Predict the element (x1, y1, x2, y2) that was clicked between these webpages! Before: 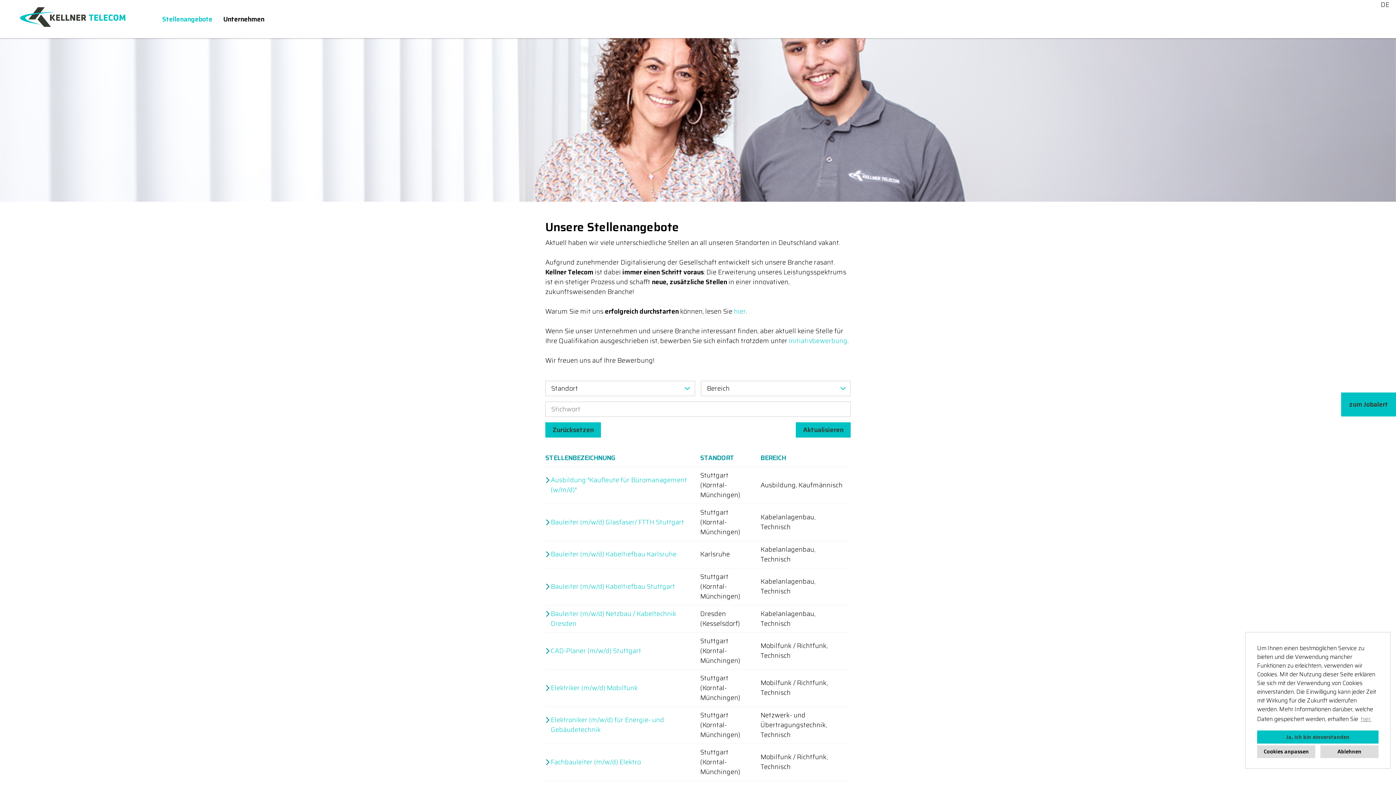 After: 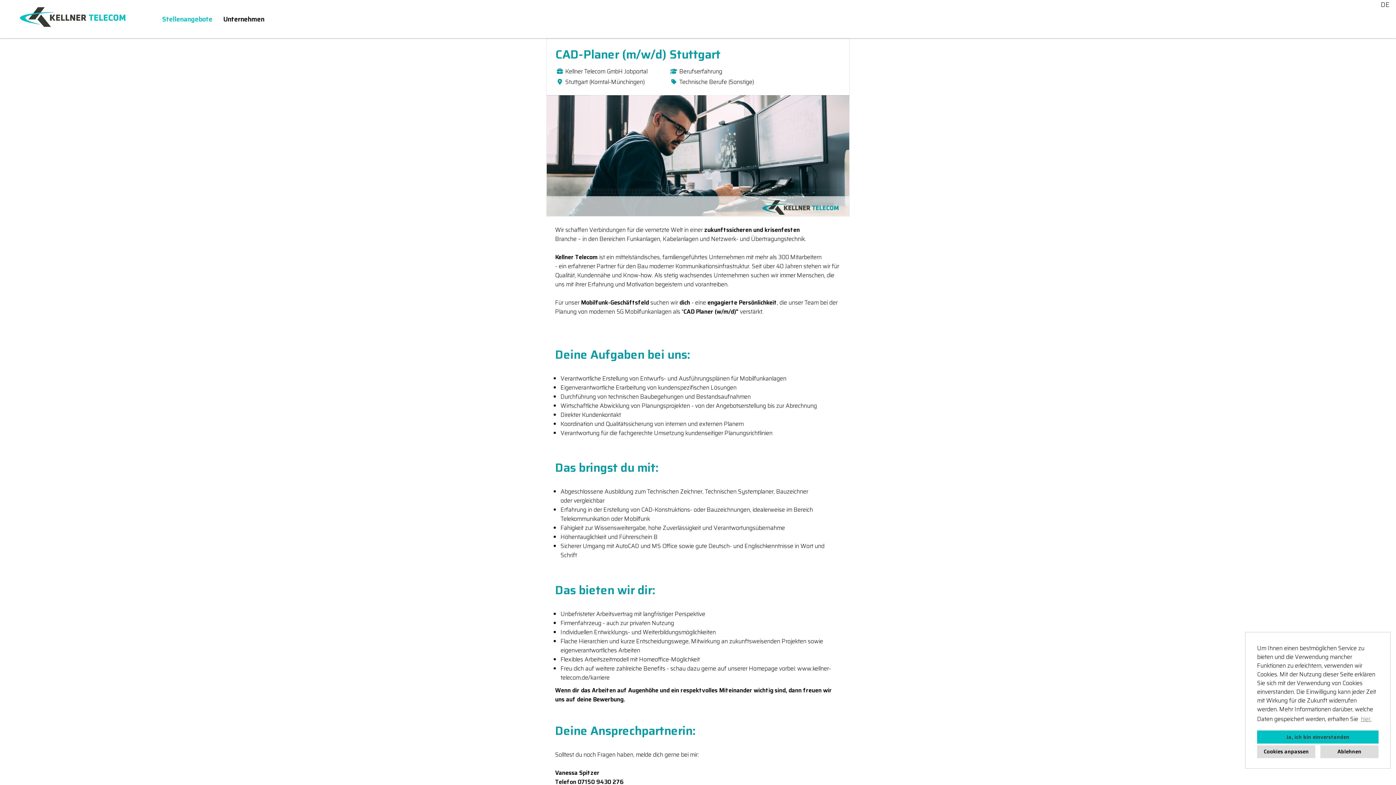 Action: bbox: (545, 646, 694, 656) label: CAD-Planer (m/w/d) Stuttgart